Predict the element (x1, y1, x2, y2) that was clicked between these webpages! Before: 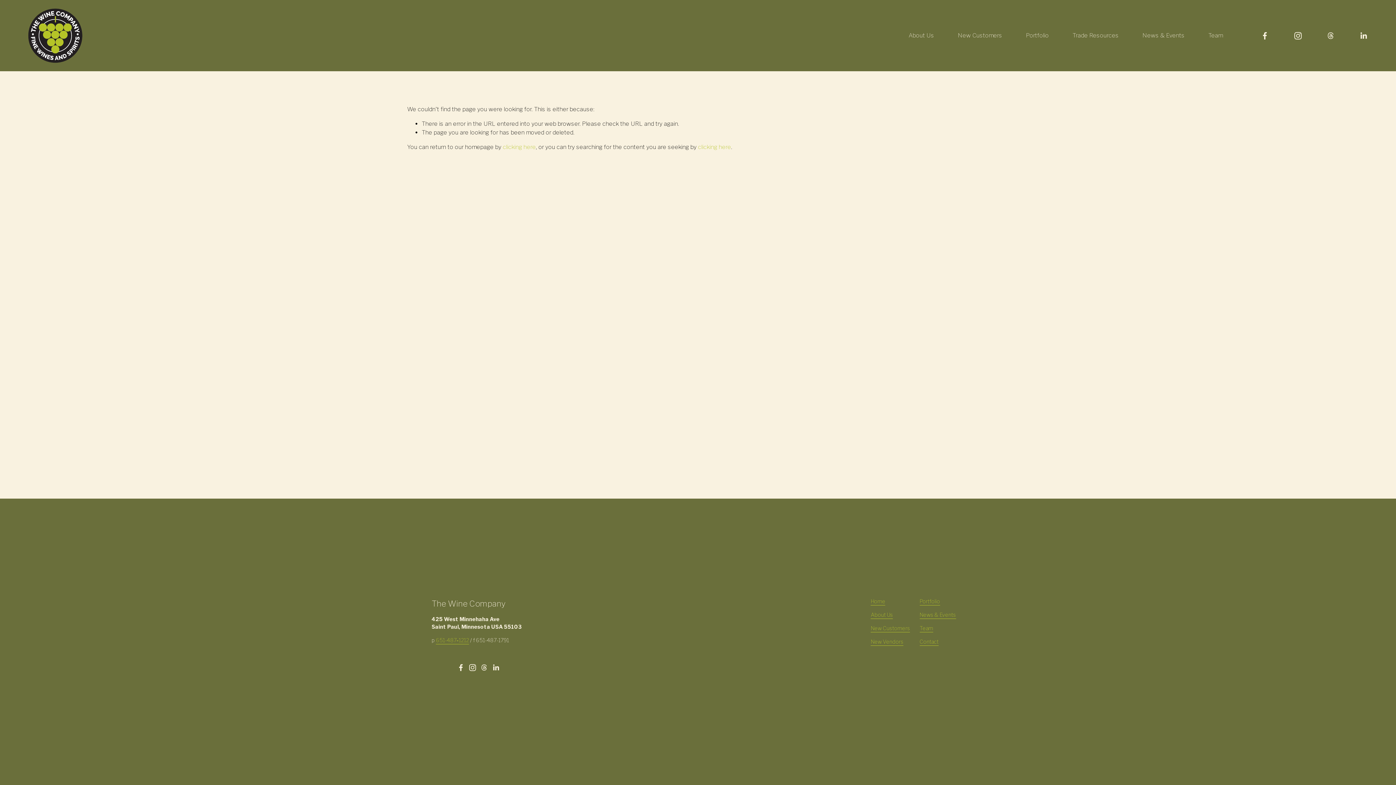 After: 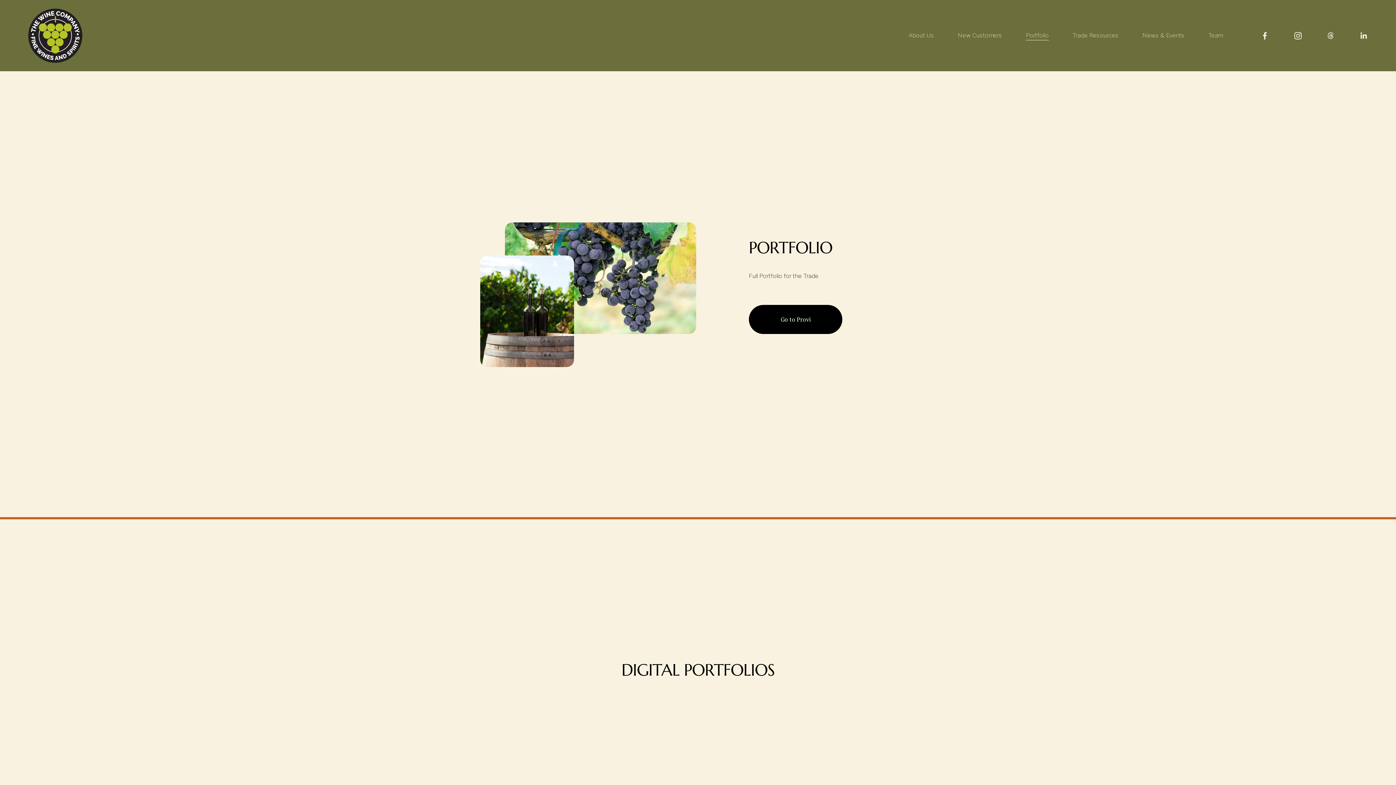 Action: bbox: (919, 598, 940, 605) label: Portfolio